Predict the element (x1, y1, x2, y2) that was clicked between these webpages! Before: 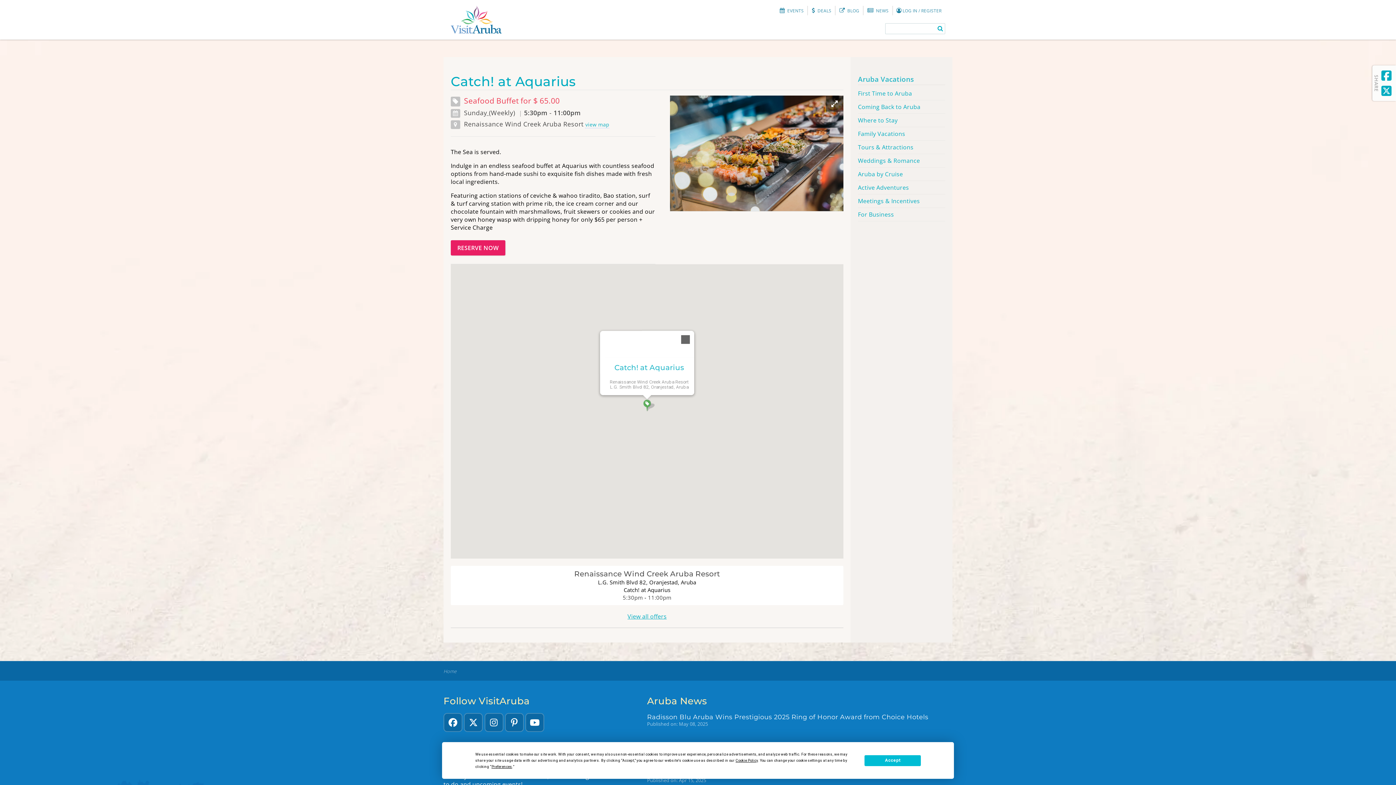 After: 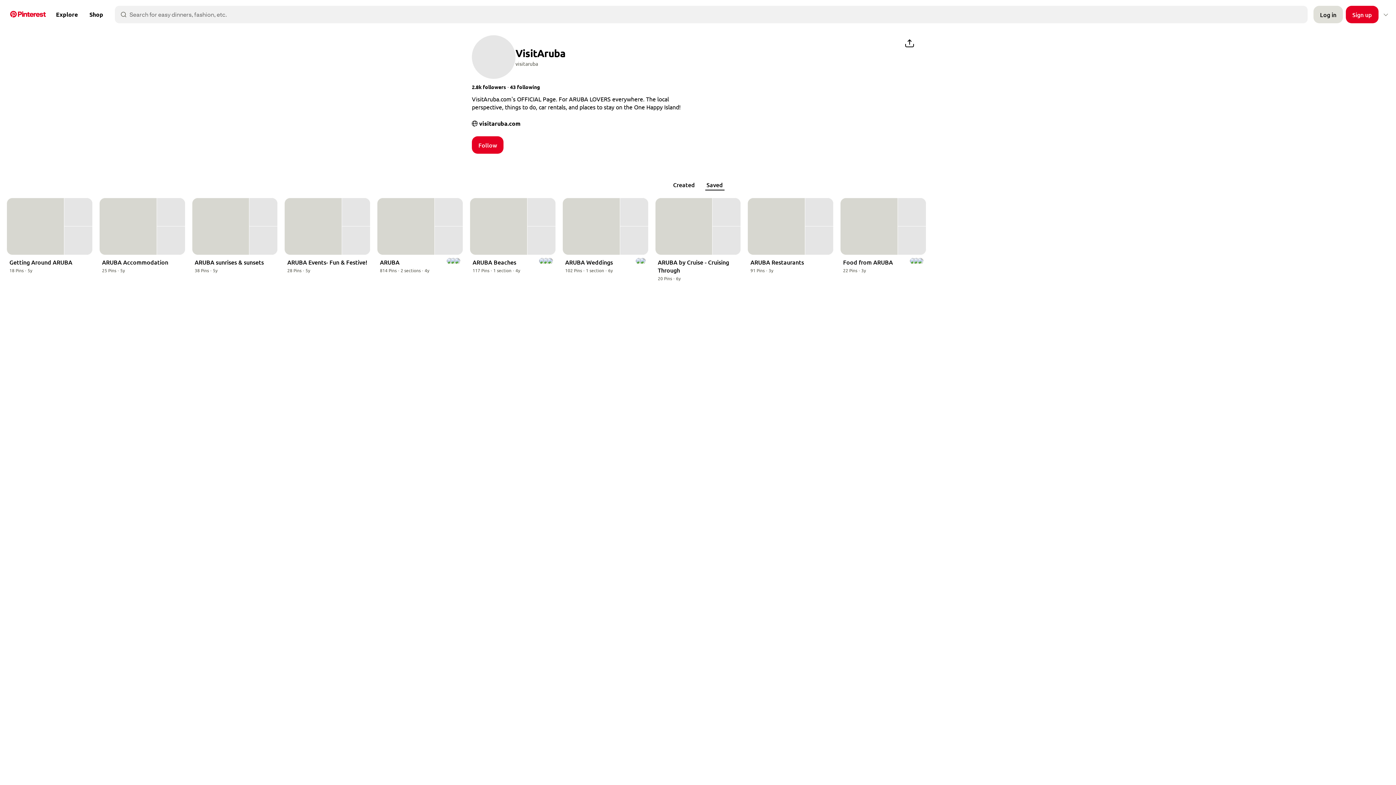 Action: bbox: (505, 713, 523, 732)